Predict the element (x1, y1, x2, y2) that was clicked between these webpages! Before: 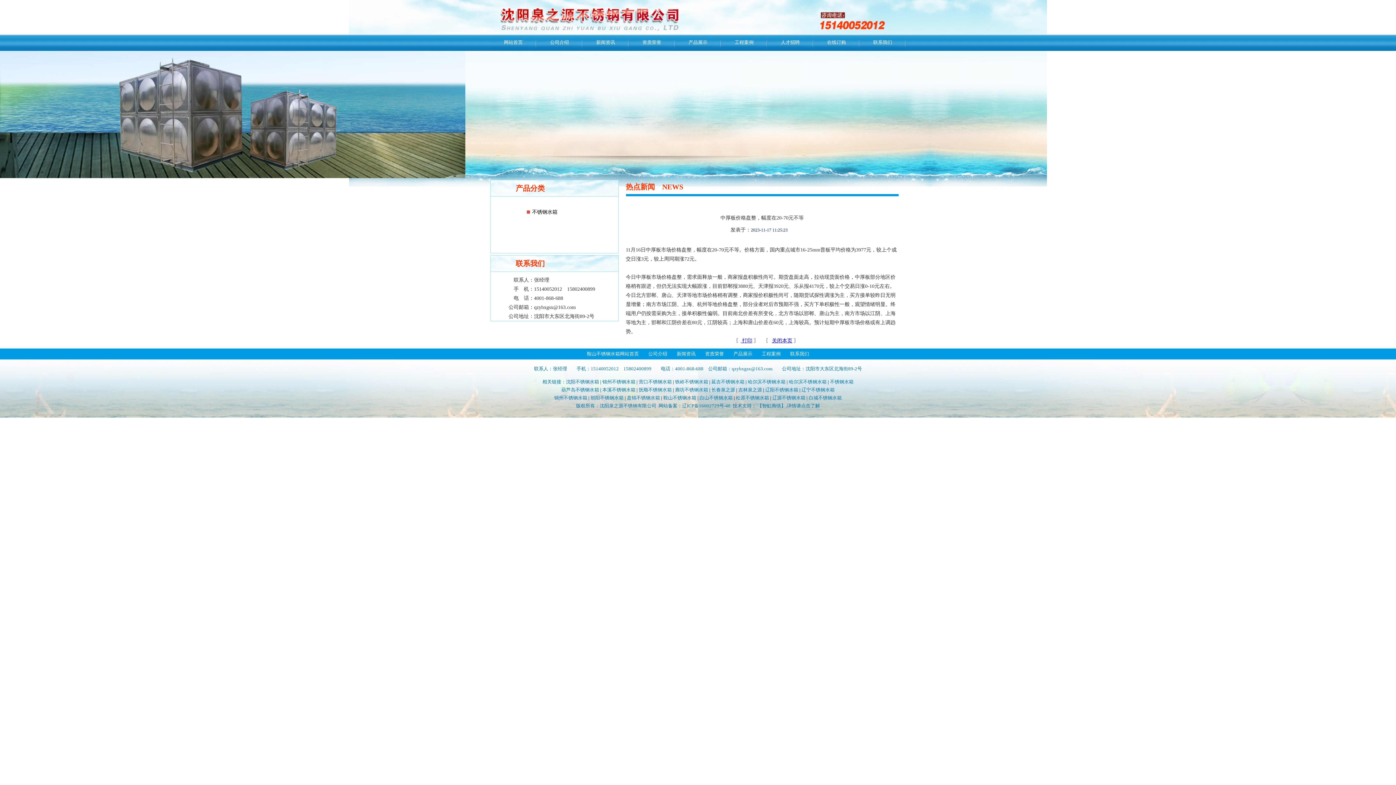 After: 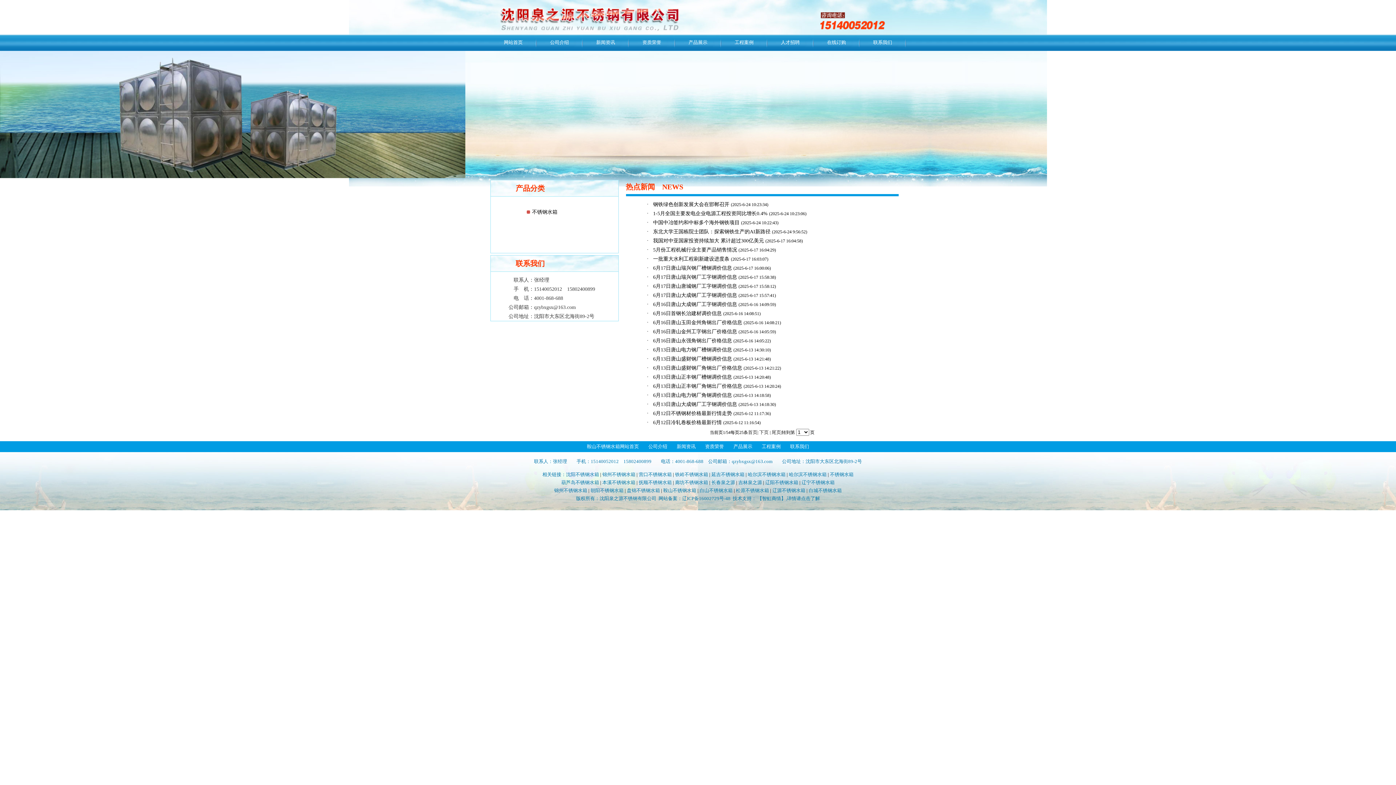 Action: bbox: (596, 39, 615, 45) label: 新闻资讯